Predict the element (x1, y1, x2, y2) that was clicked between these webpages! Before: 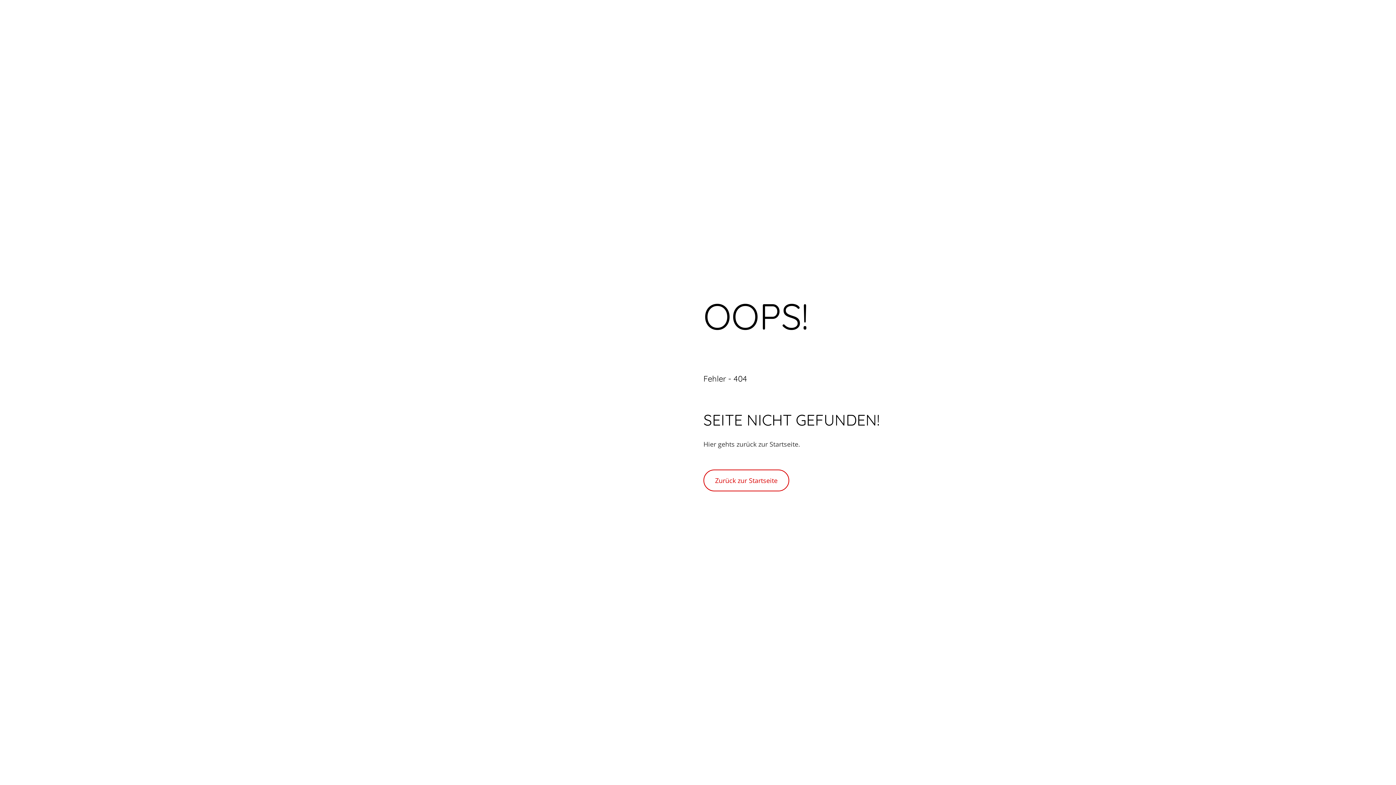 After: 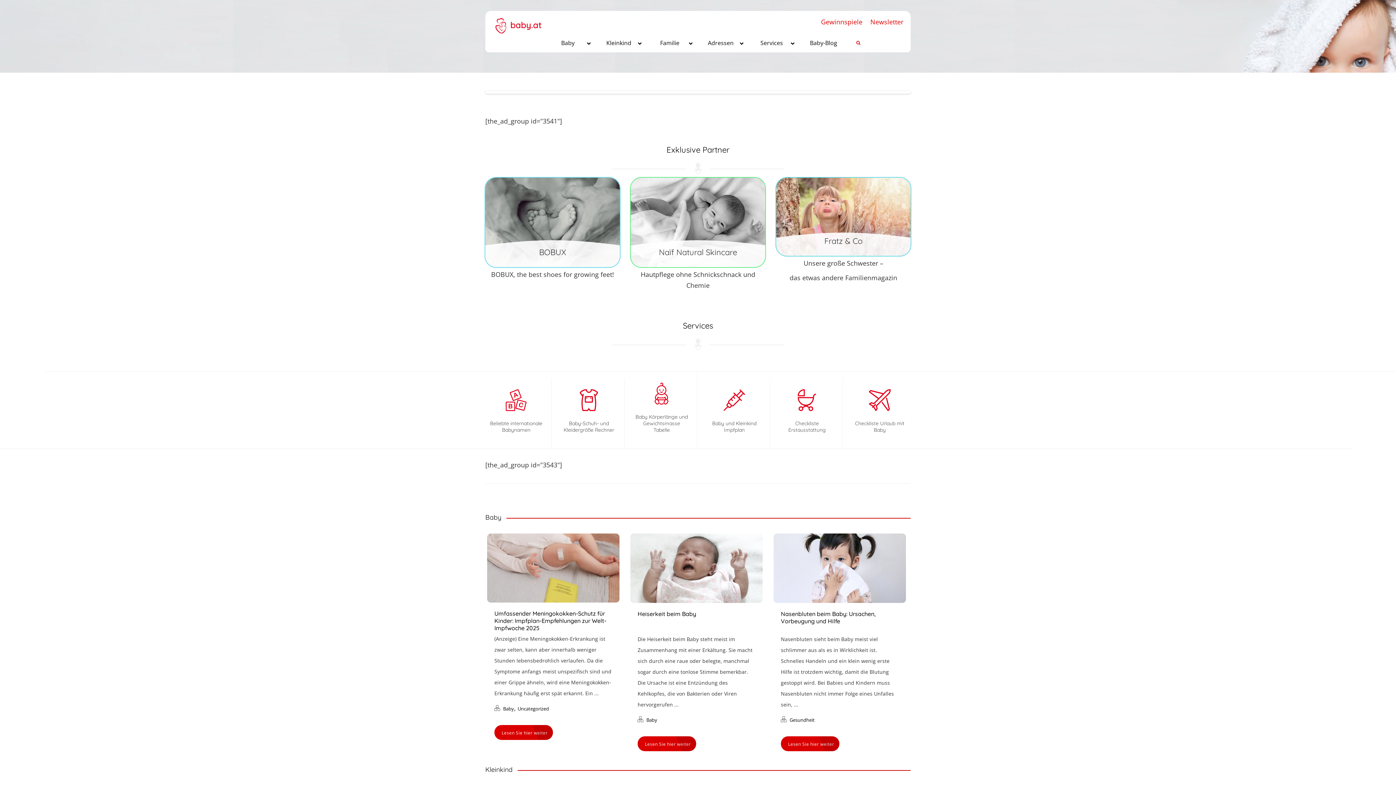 Action: label: Zurück zur Startseite bbox: (703, 469, 789, 491)